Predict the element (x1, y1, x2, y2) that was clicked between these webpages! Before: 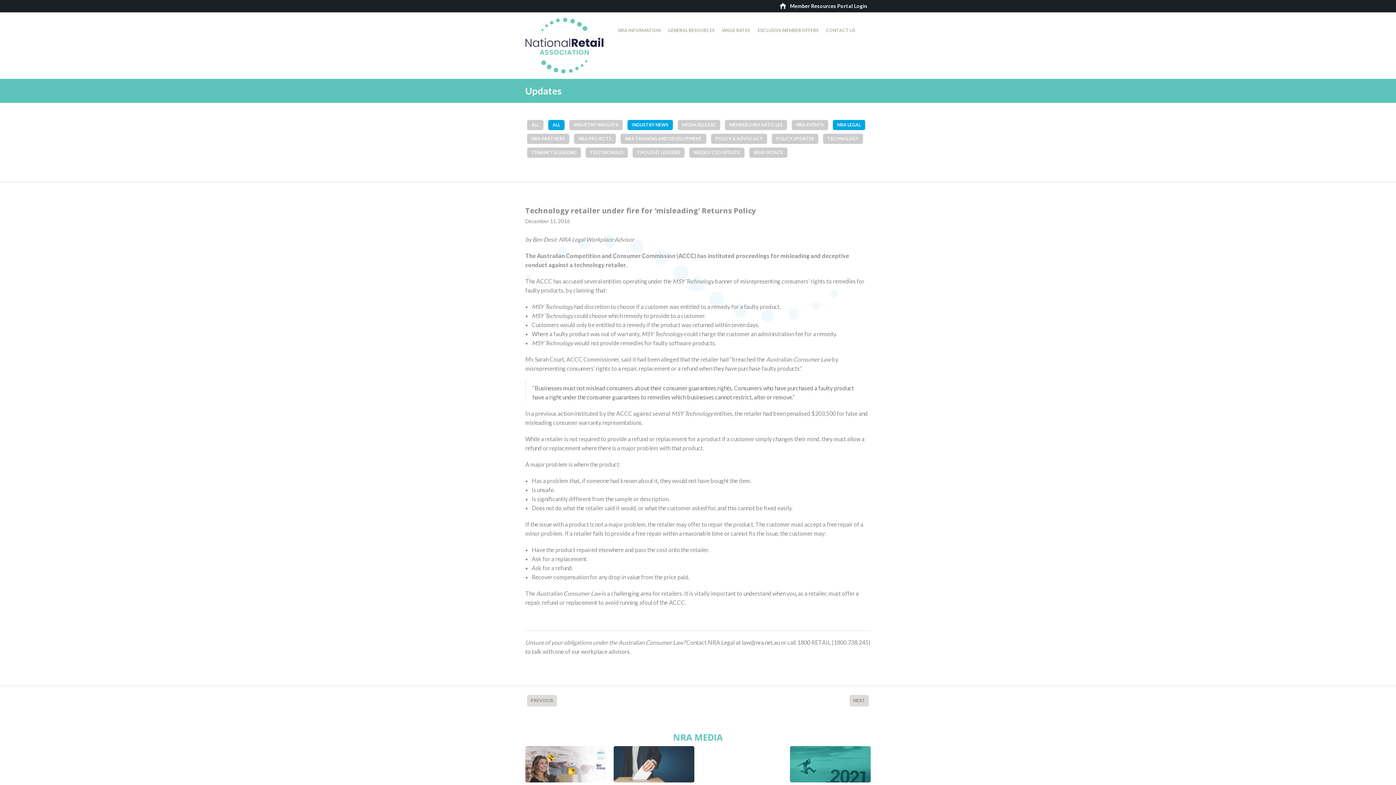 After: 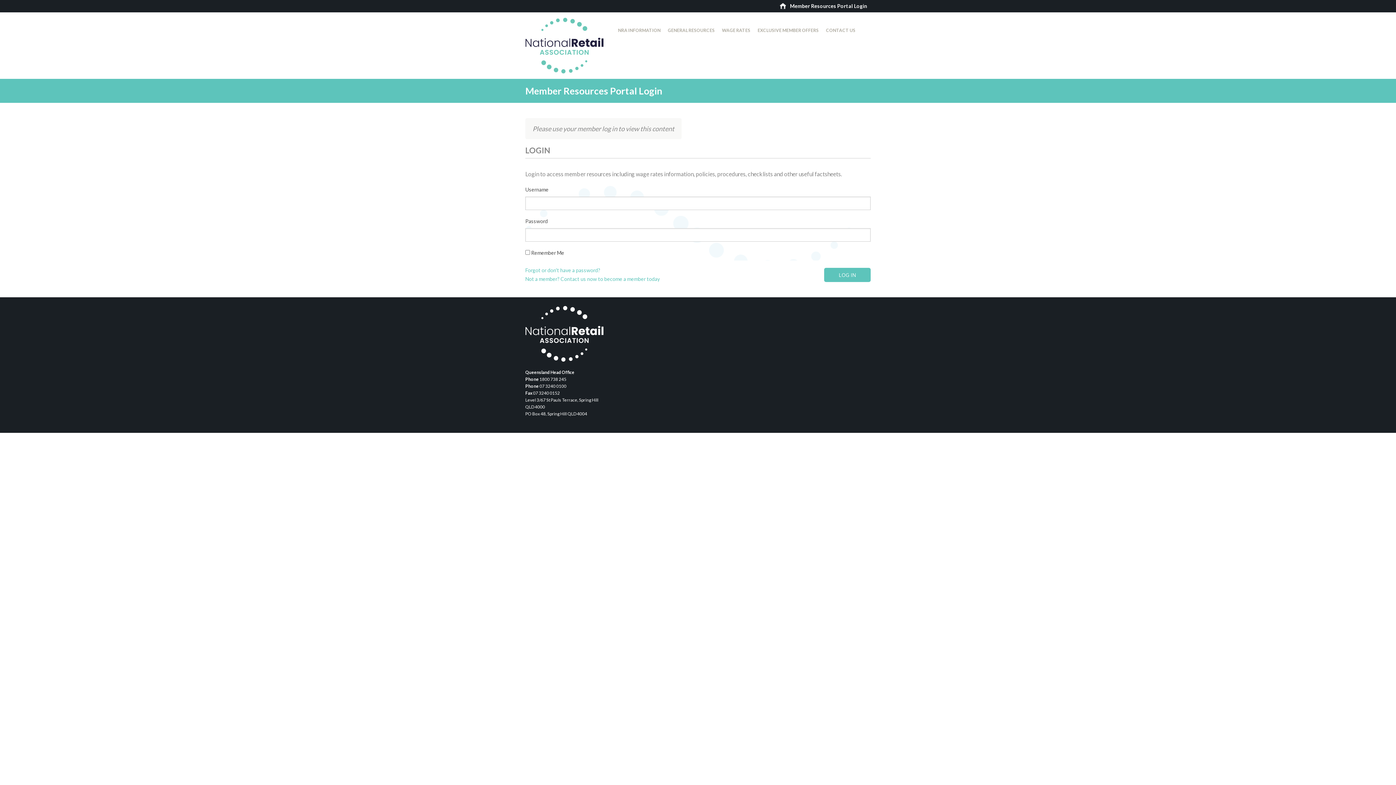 Action: bbox: (833, 119, 865, 130) label: NRA LEGAL